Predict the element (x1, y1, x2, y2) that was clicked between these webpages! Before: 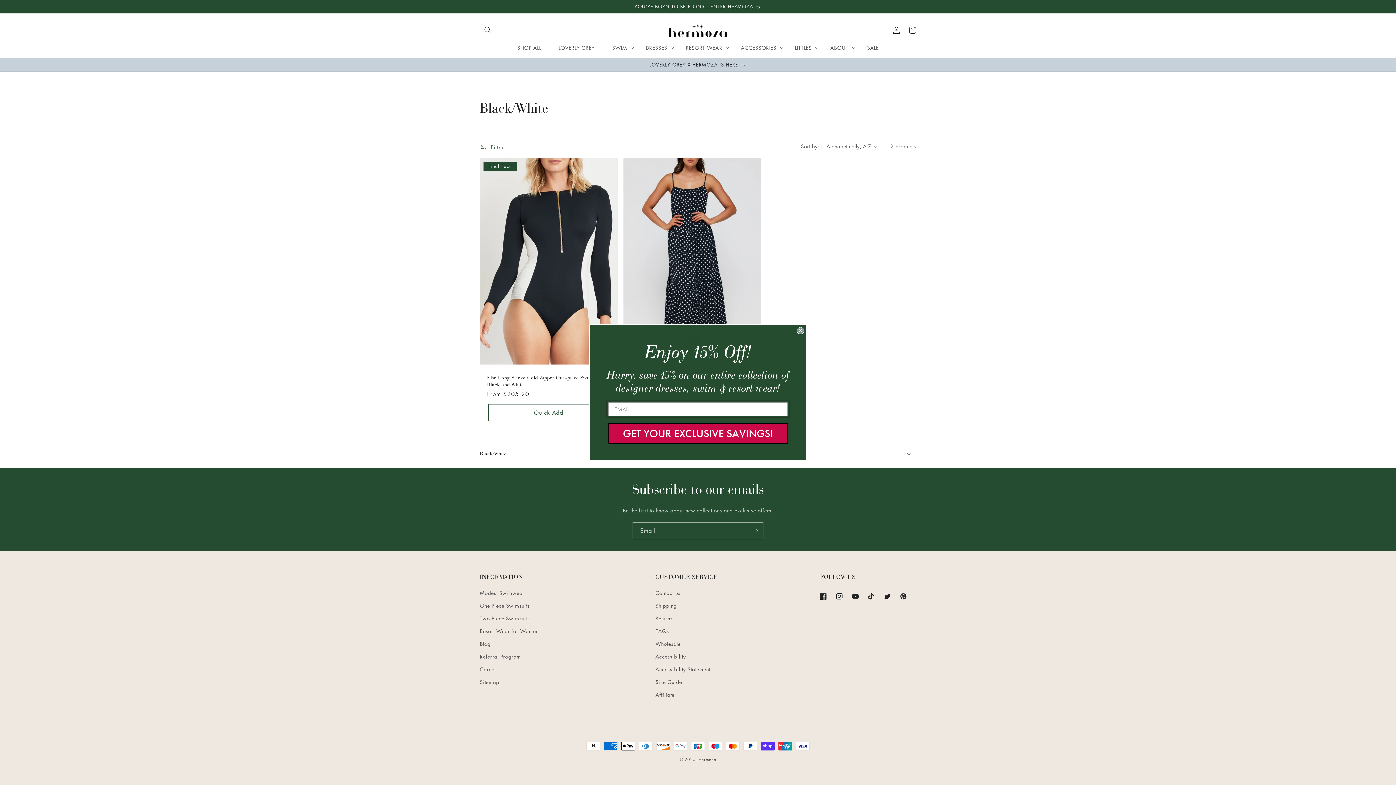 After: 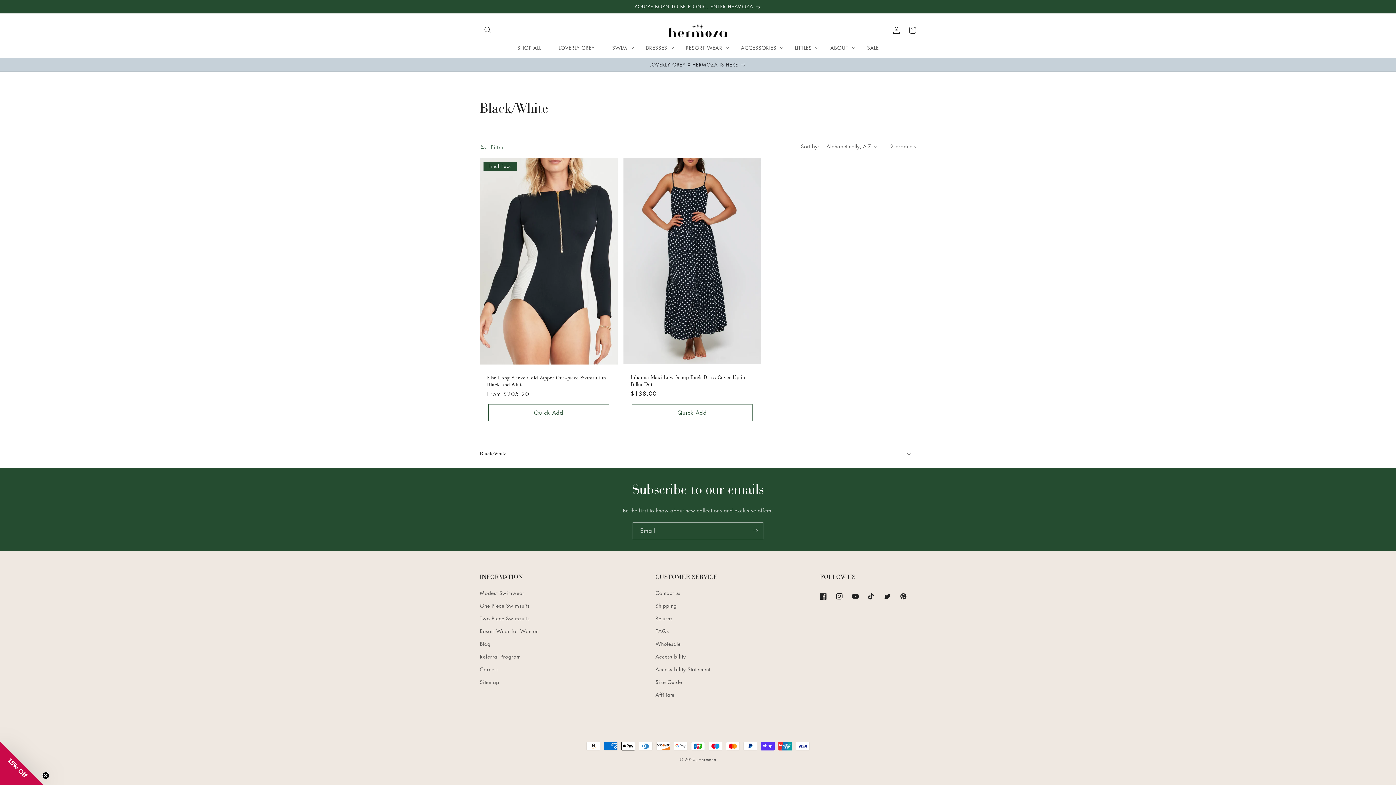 Action: bbox: (797, 327, 804, 334) label: Close dialog